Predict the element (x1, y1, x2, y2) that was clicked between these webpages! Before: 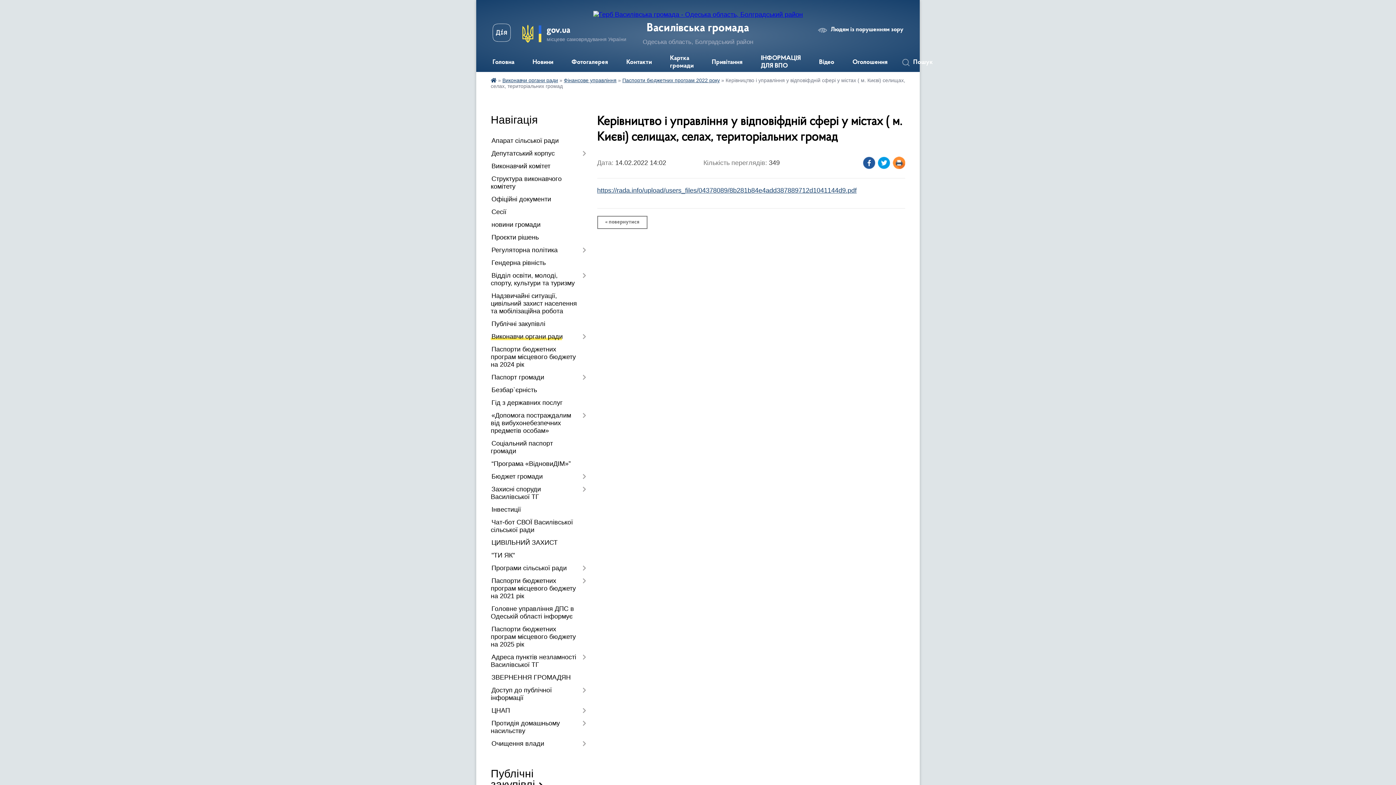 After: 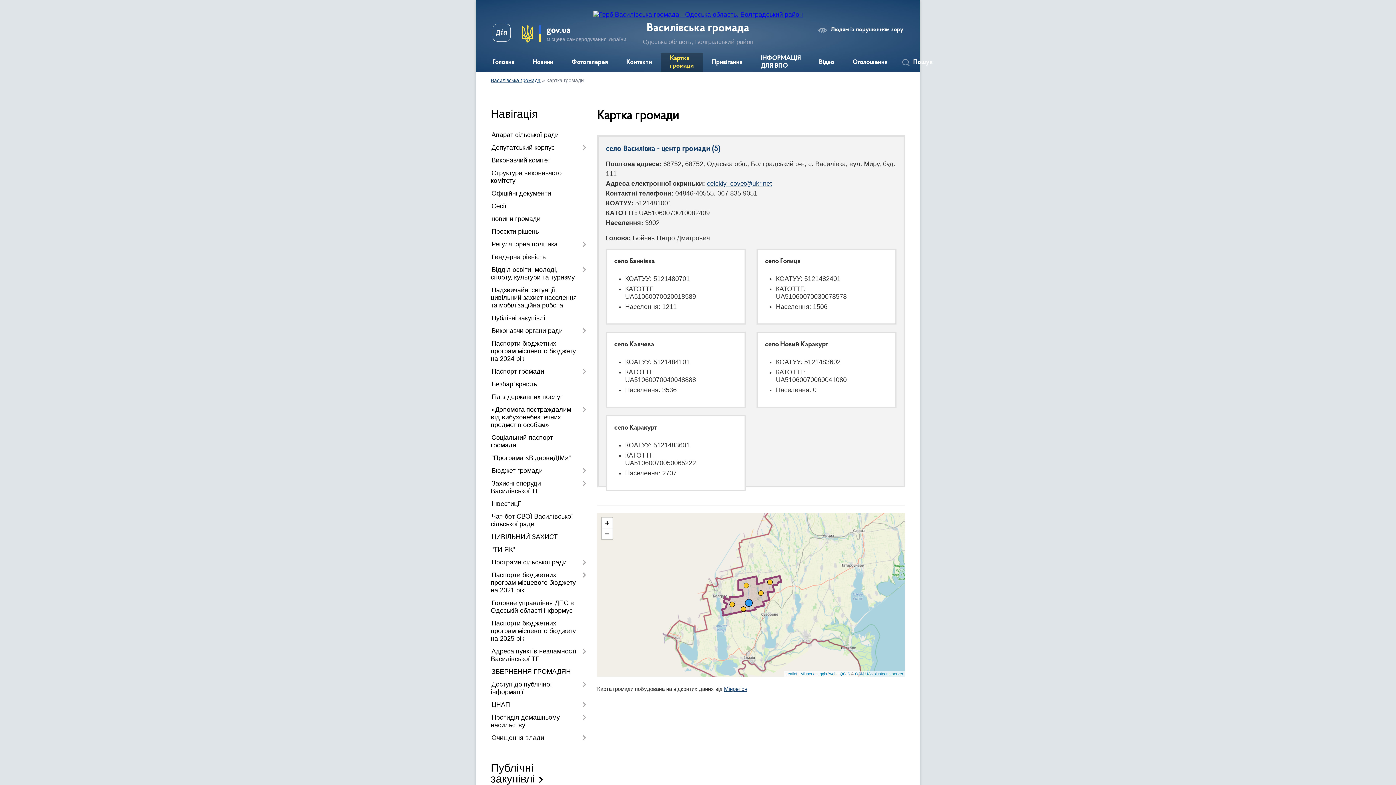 Action: label: Картка громади bbox: (661, 53, 702, 72)